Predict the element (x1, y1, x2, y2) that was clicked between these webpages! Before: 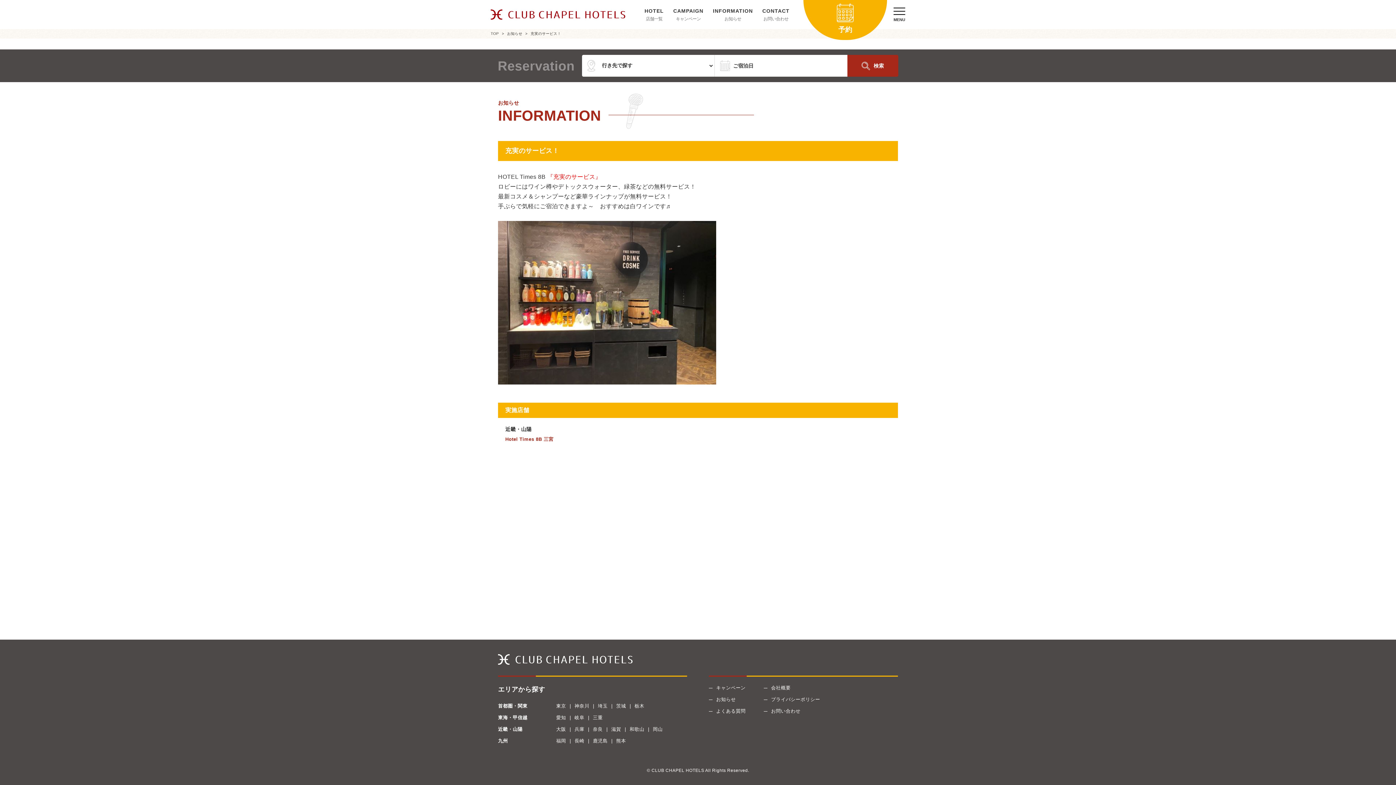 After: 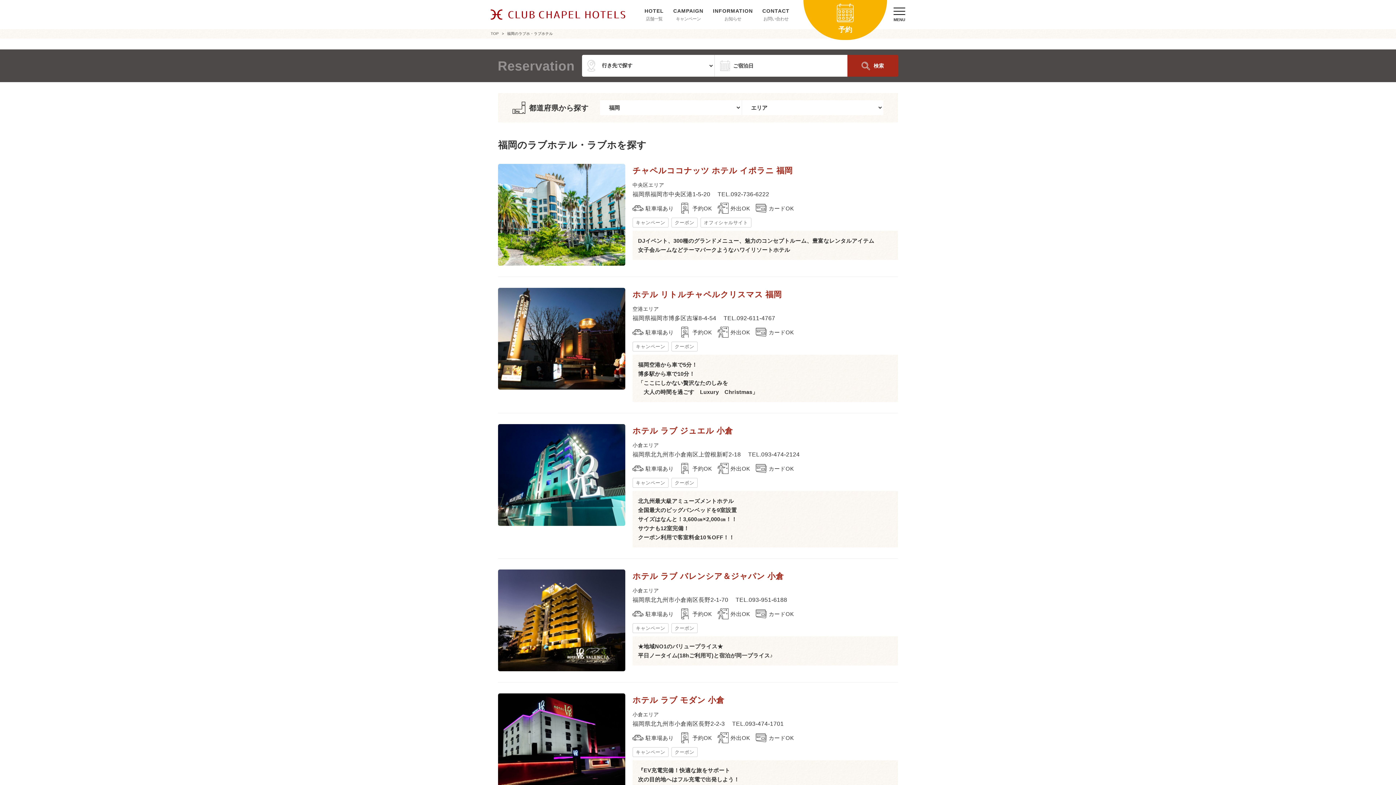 Action: bbox: (556, 738, 566, 744) label: 福岡